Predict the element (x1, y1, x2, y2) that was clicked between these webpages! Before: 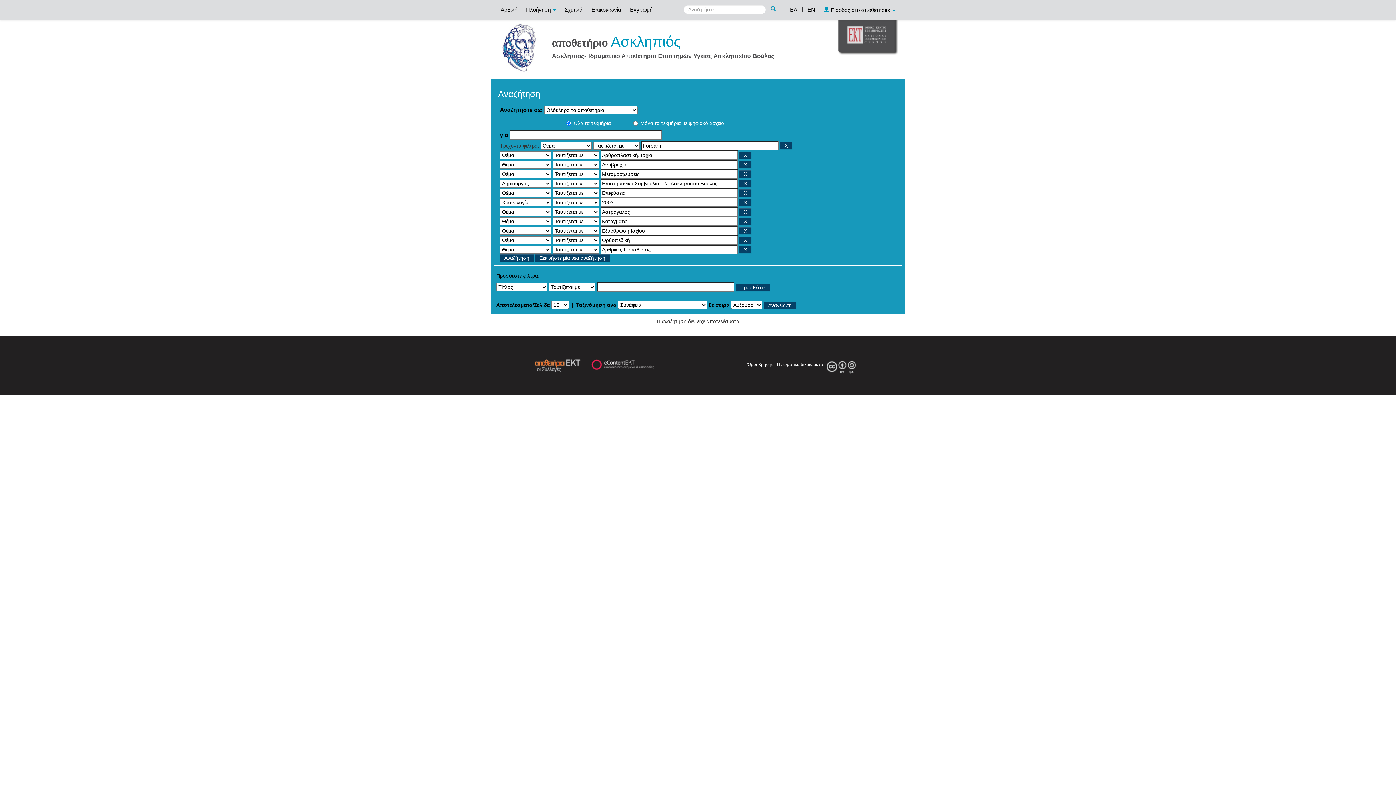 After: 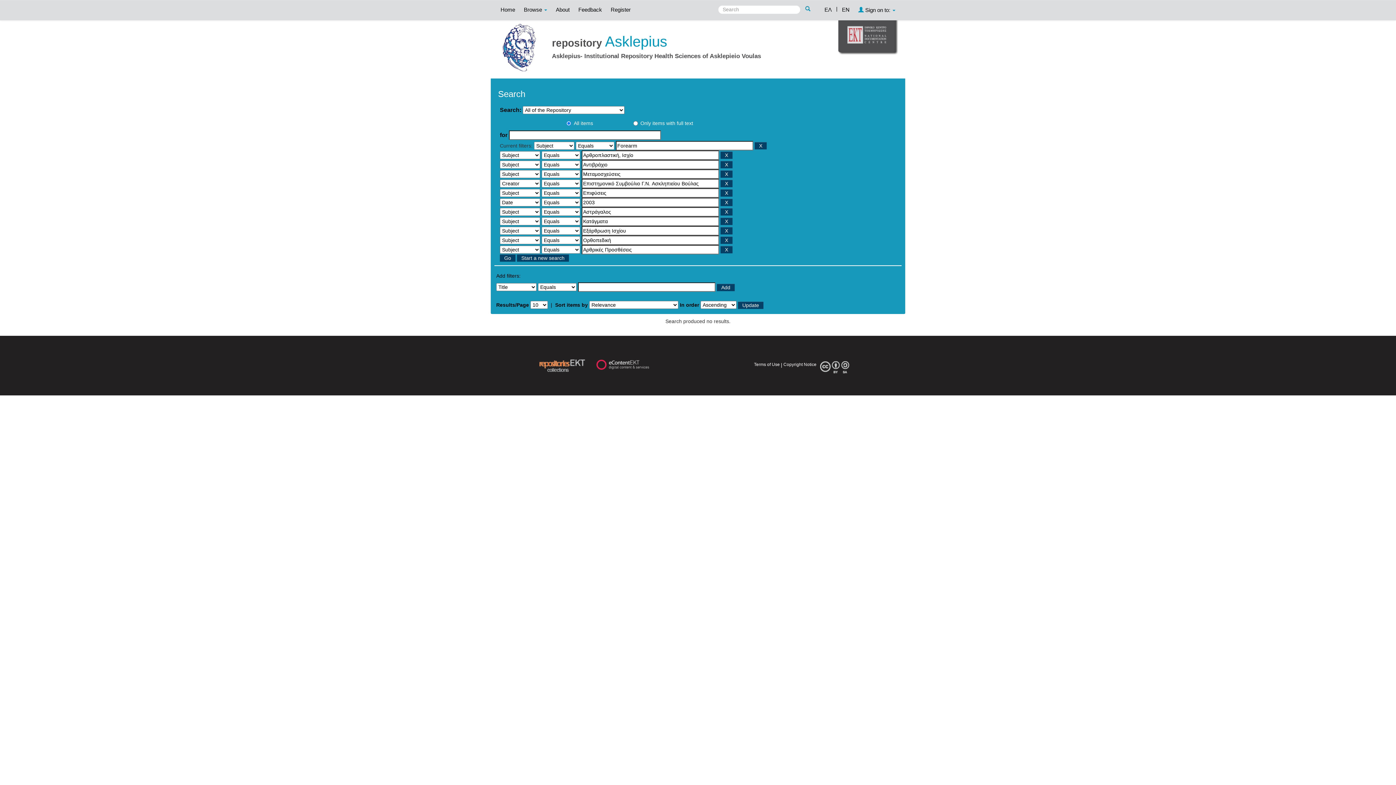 Action: bbox: (804, 0, 818, 18) label: EN